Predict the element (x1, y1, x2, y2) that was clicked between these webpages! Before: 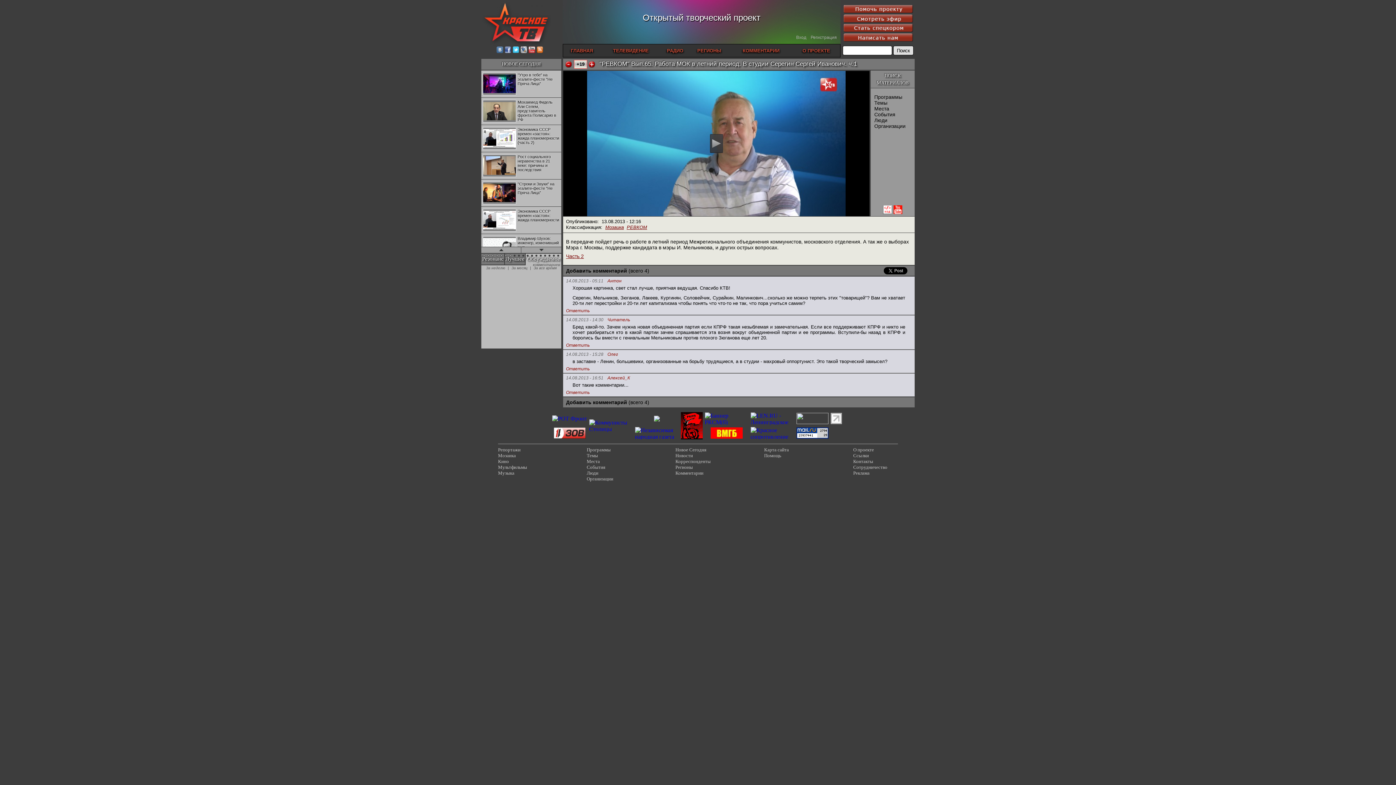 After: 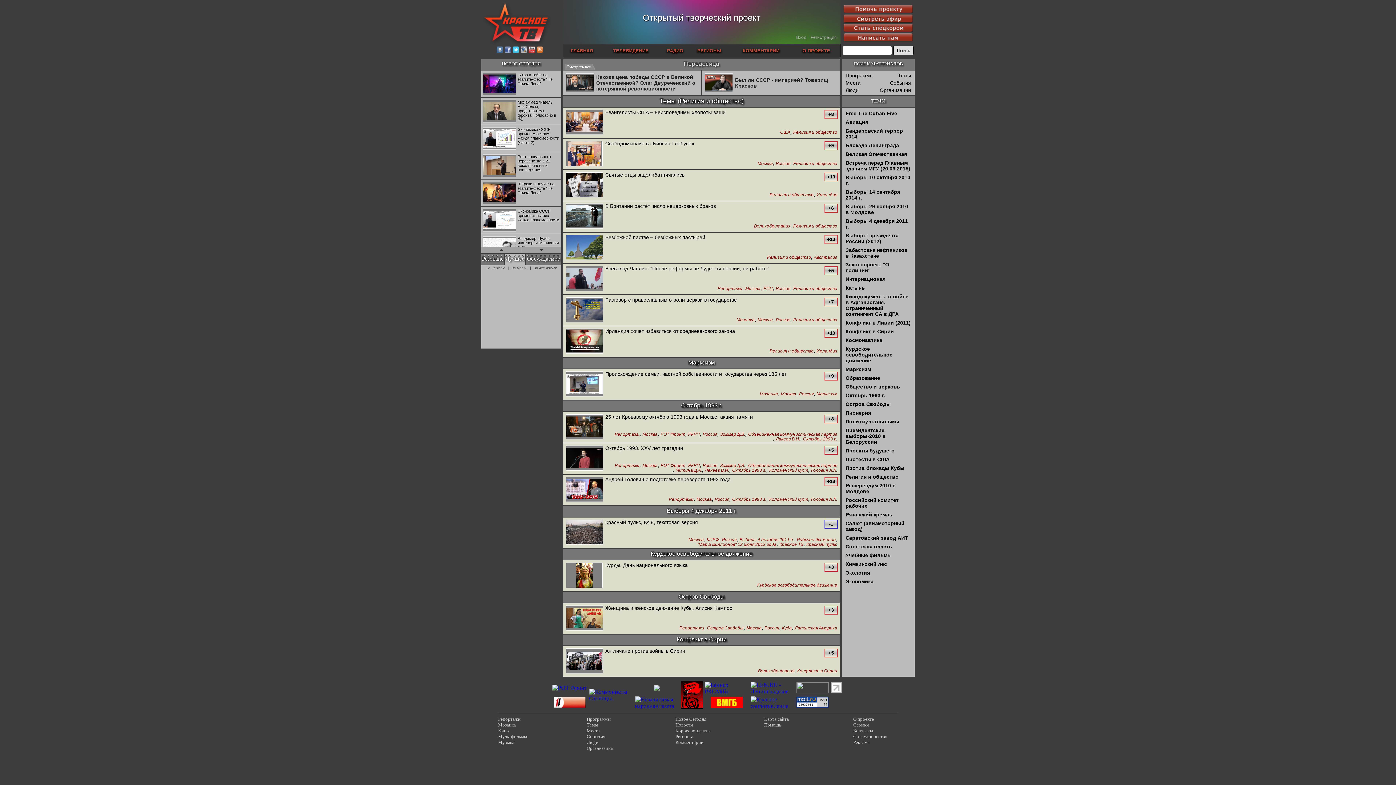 Action: label: Темы bbox: (586, 453, 598, 458)